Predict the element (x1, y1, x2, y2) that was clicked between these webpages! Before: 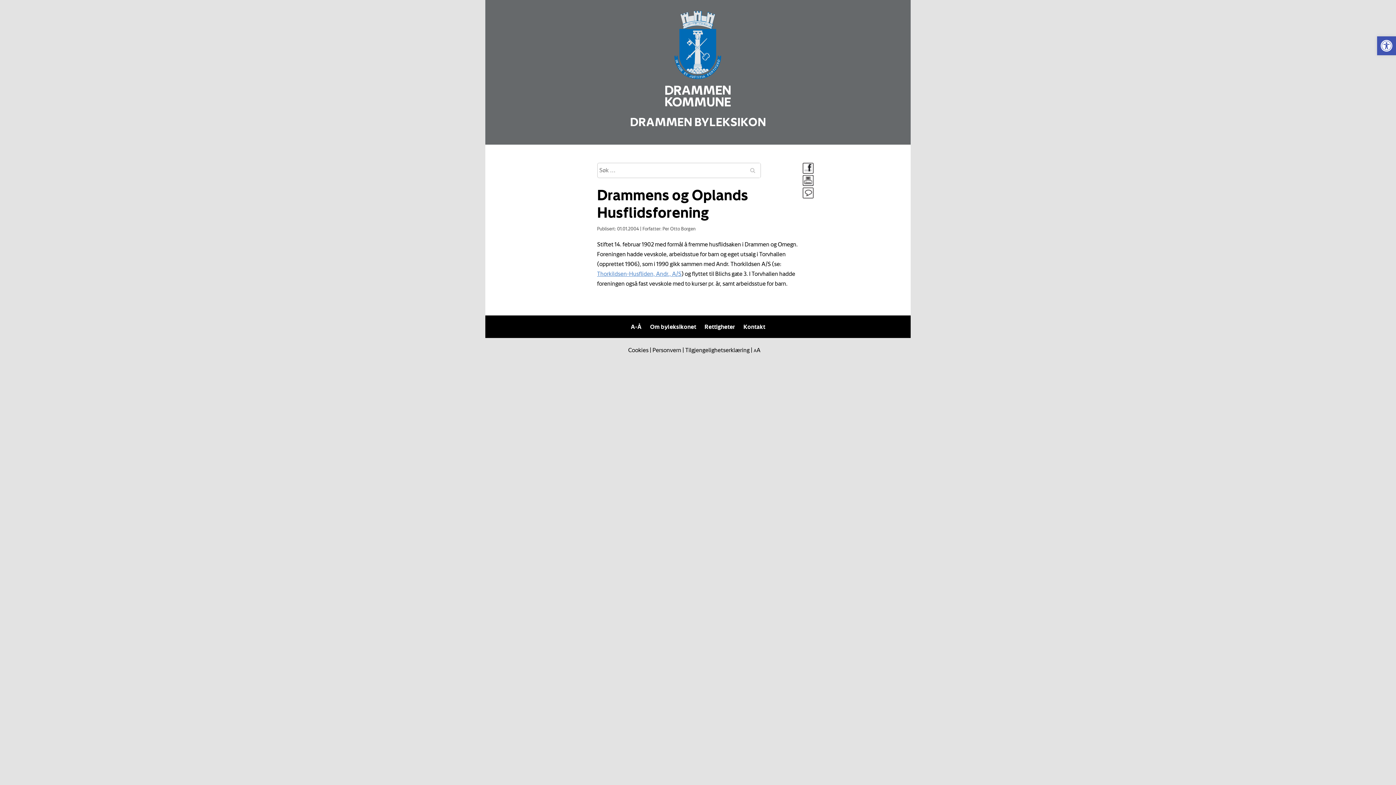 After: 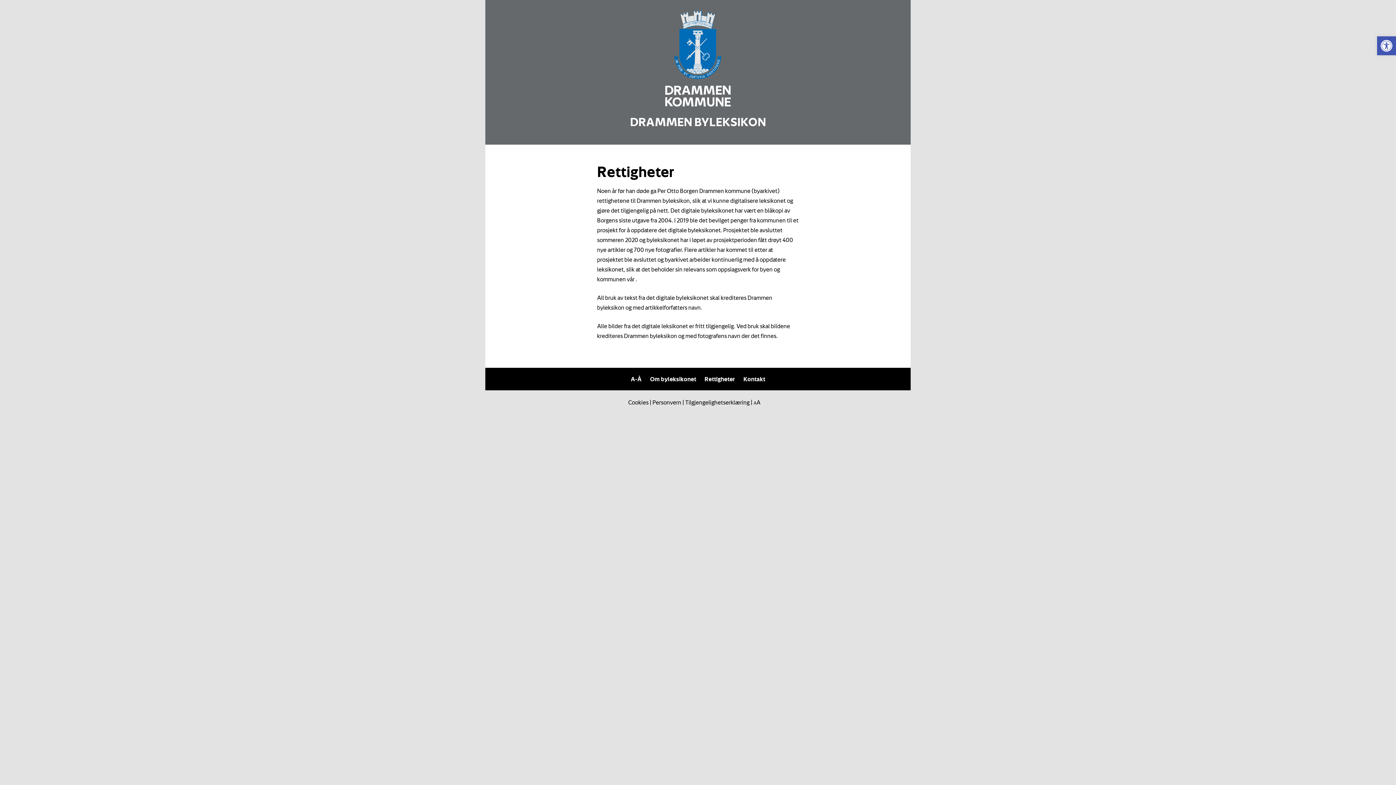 Action: bbox: (704, 323, 735, 330) label: Rettigheter